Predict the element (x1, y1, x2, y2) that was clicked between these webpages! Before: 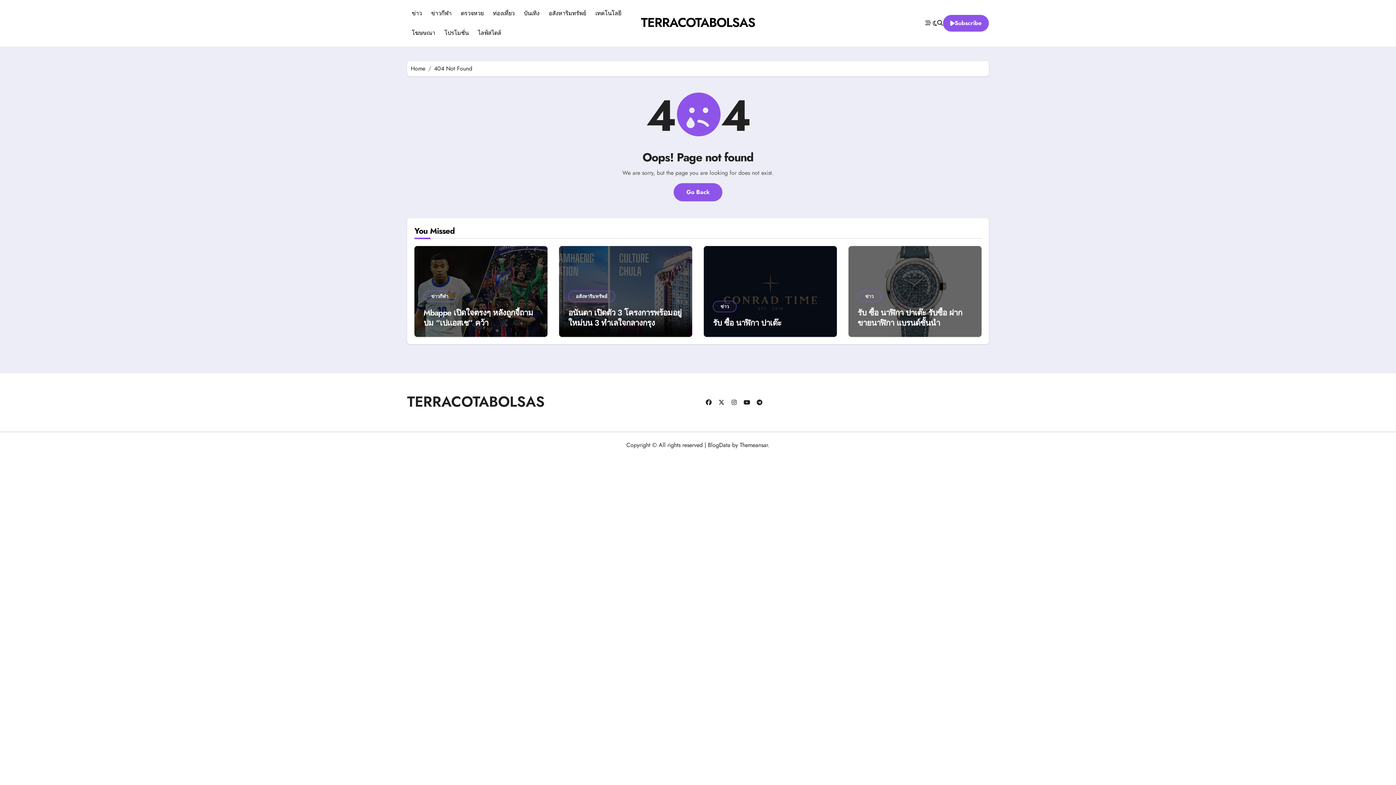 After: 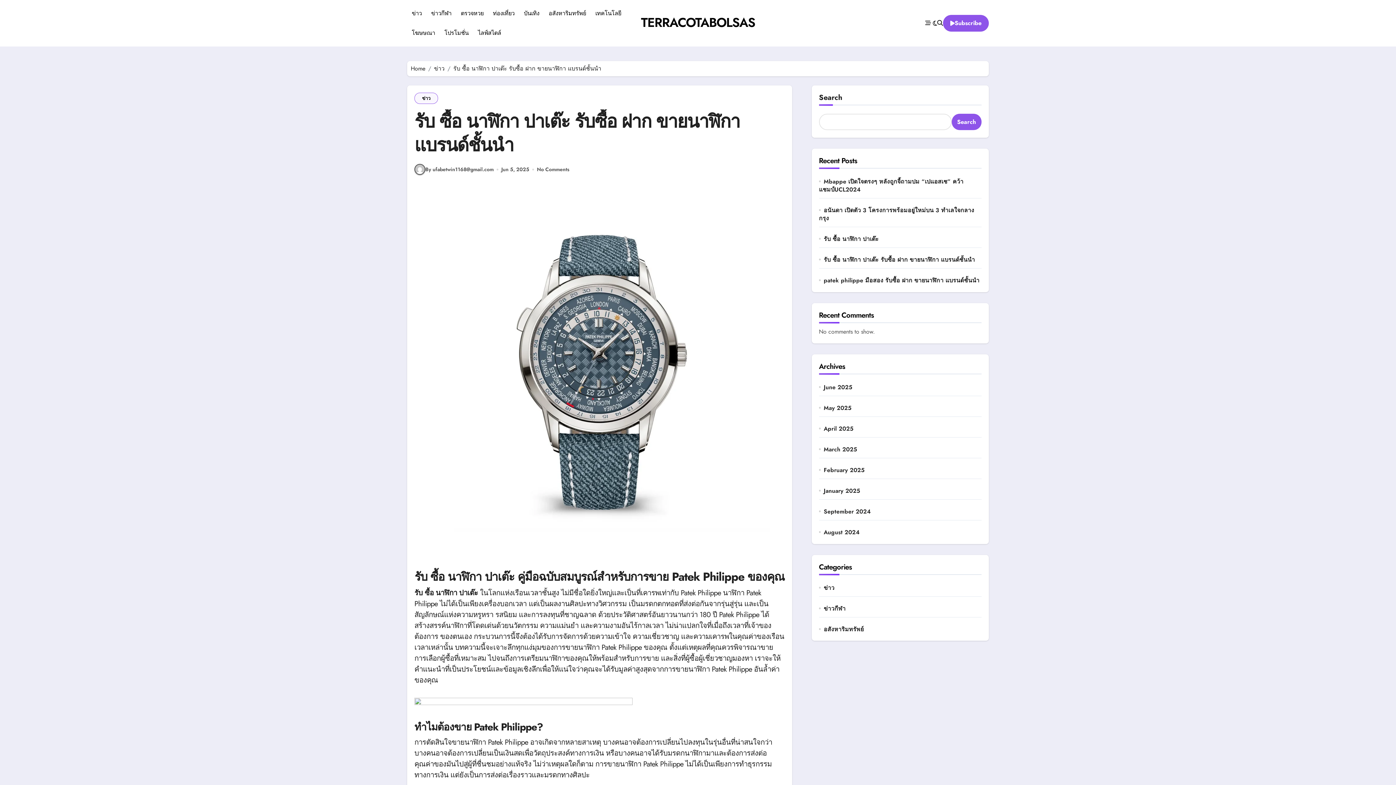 Action: label: รับ ซื้อ นาฬิกา ปาเต๊ะ รับซื้อ ฝาก ขายนาฬิกา แบรนด์ชั้นนำ bbox: (857, 306, 962, 328)